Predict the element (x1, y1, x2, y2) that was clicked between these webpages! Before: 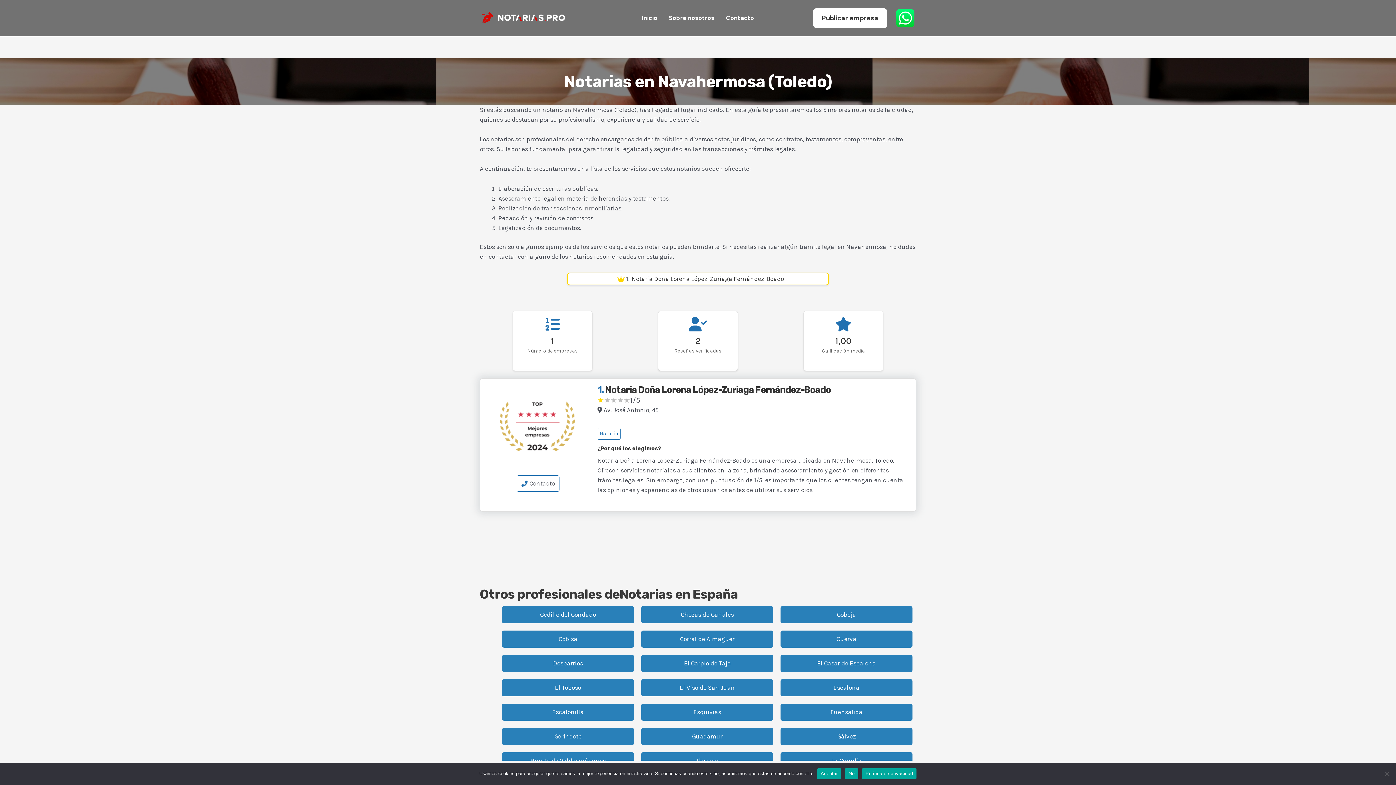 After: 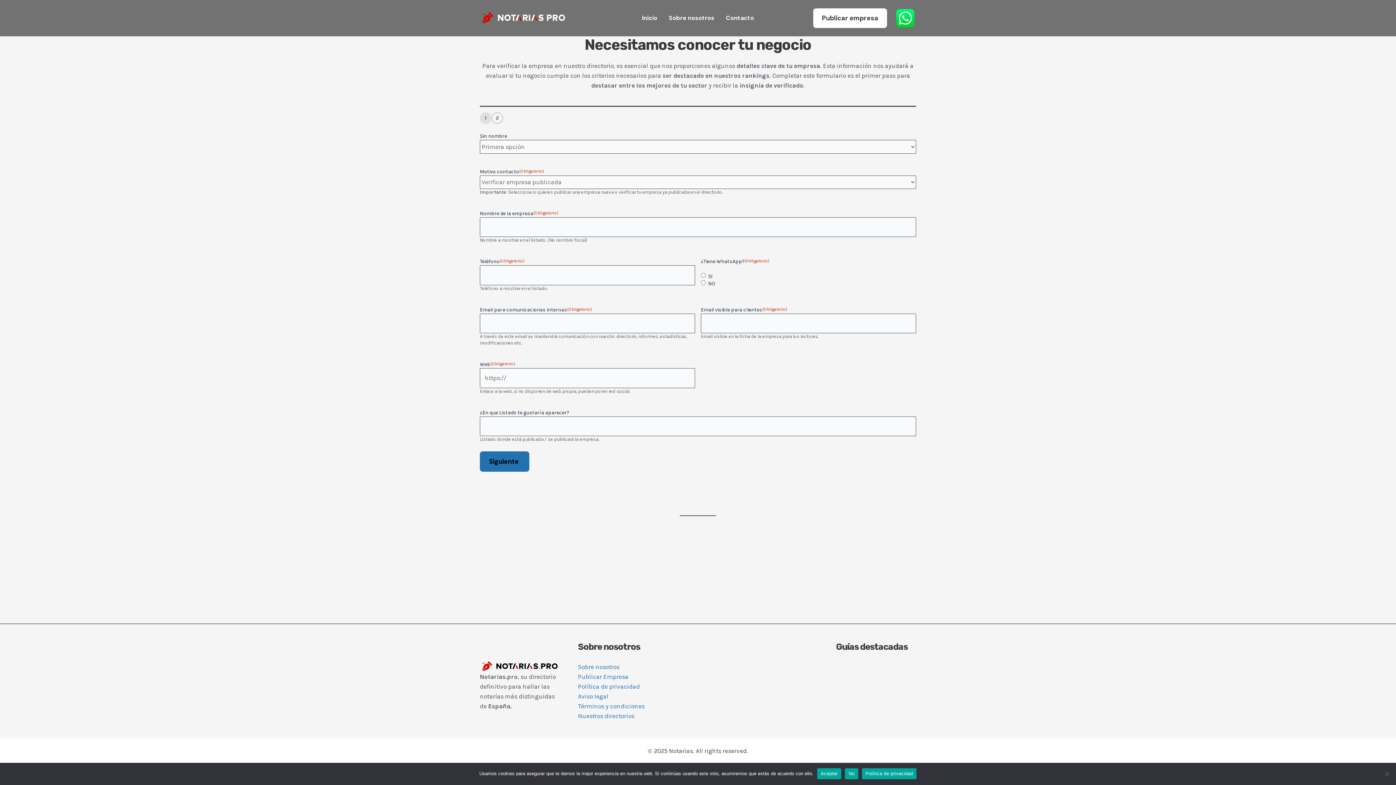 Action: label: Publicar empresa bbox: (813, 8, 887, 28)